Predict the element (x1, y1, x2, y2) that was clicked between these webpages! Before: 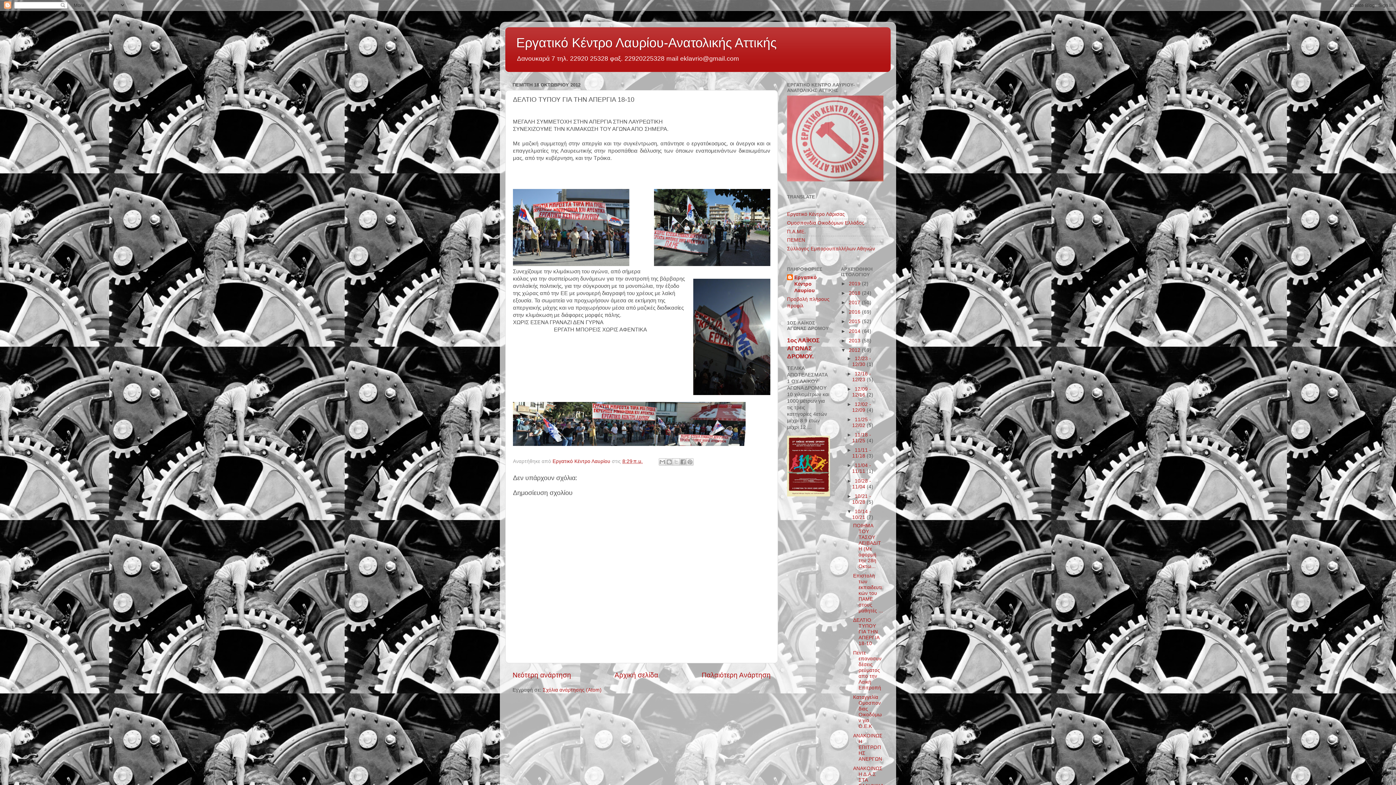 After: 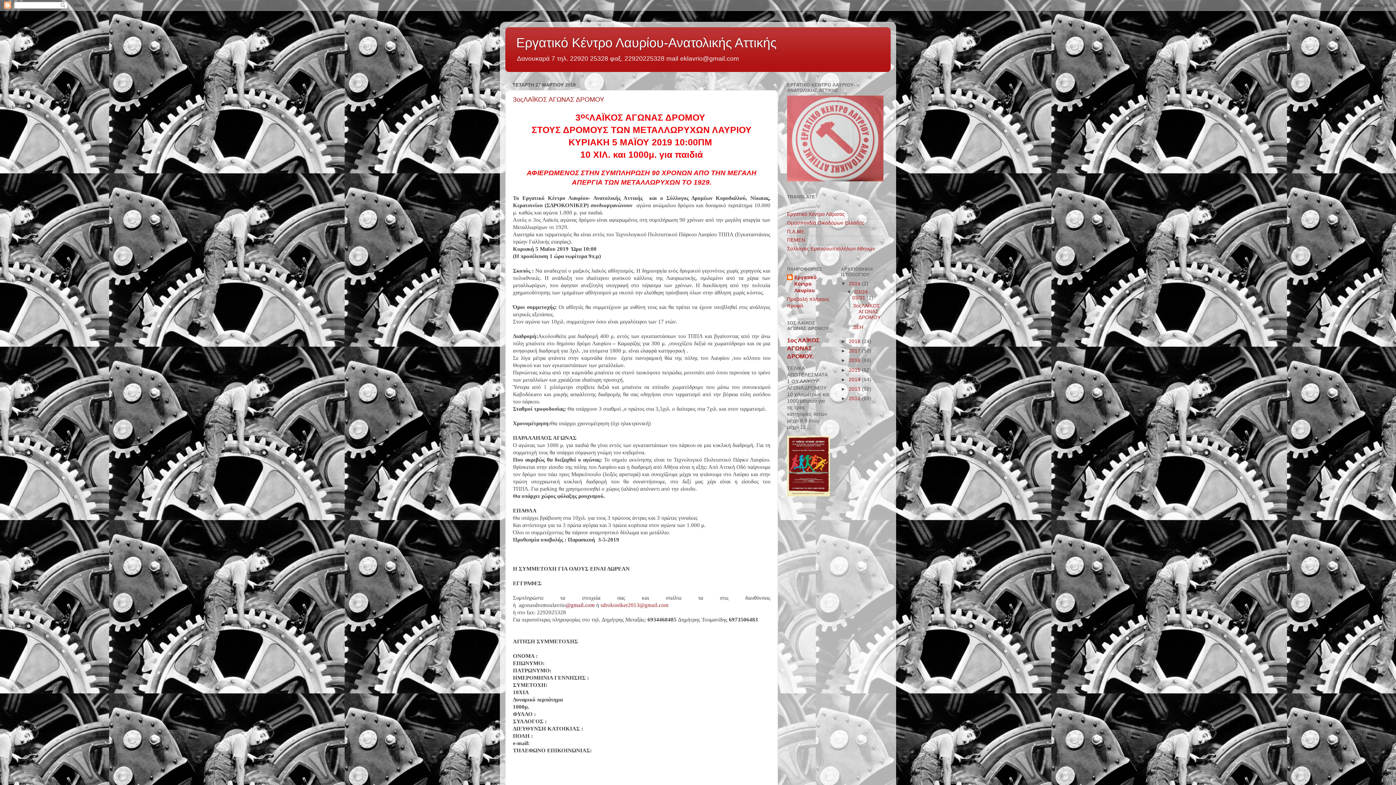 Action: label: 2019  bbox: (849, 281, 862, 286)